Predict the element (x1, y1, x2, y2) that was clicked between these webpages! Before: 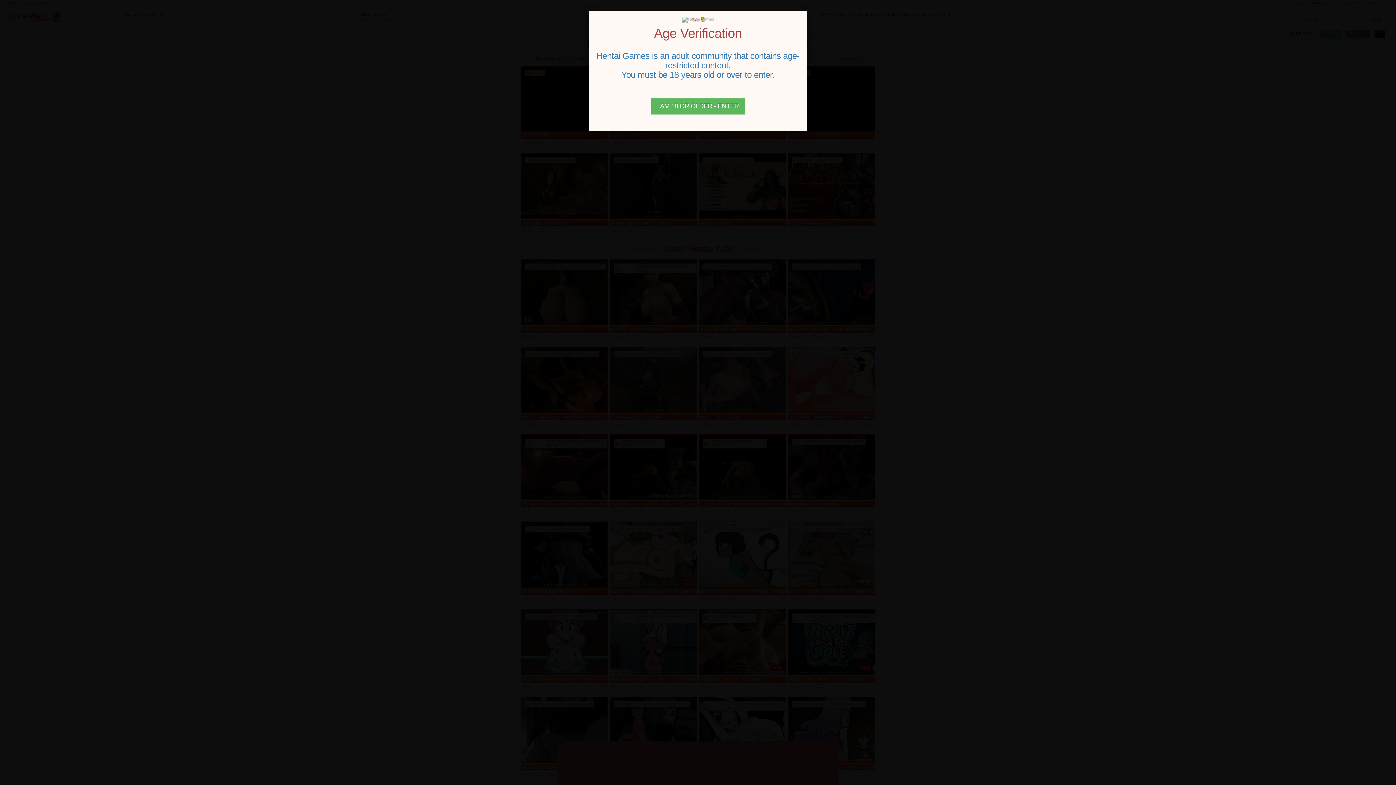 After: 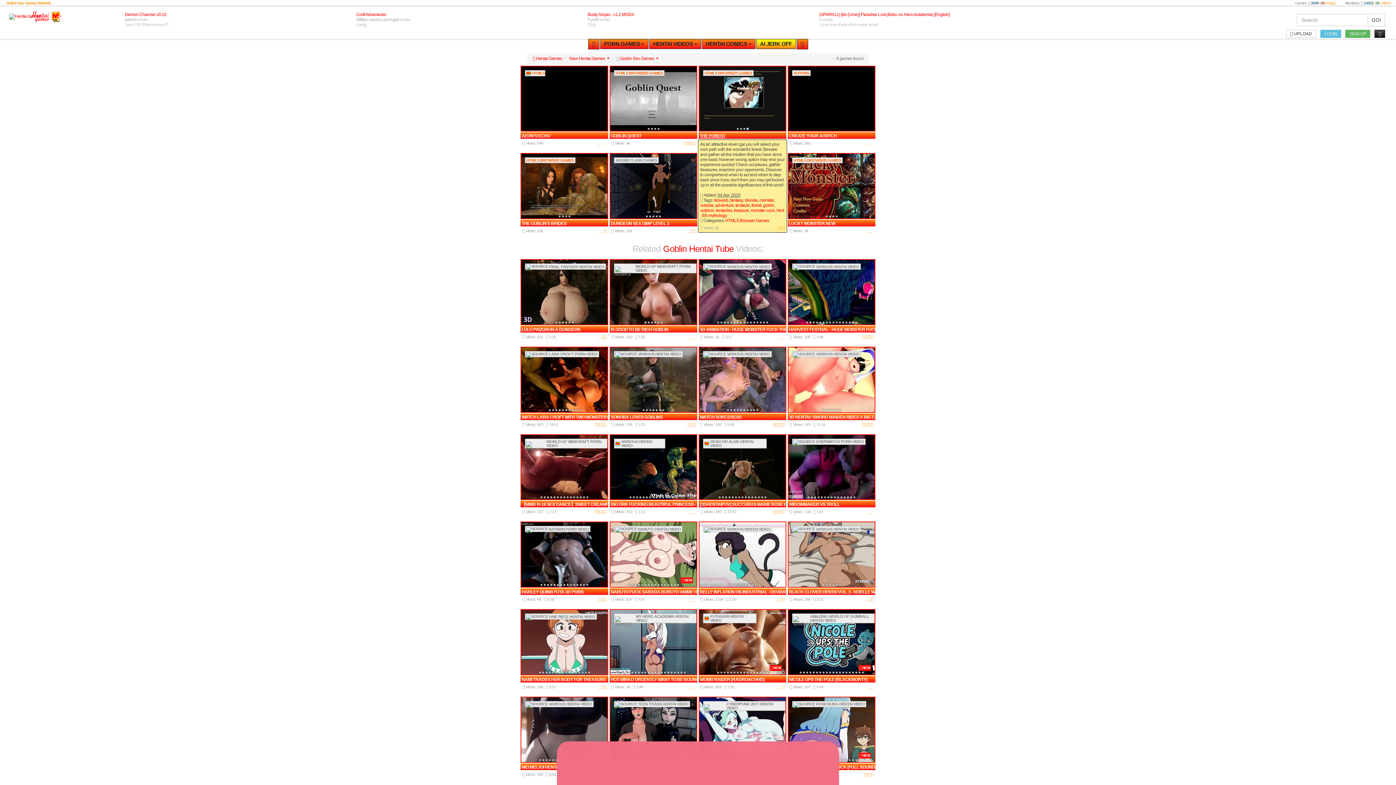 Action: label: Close bbox: (651, 97, 745, 114)